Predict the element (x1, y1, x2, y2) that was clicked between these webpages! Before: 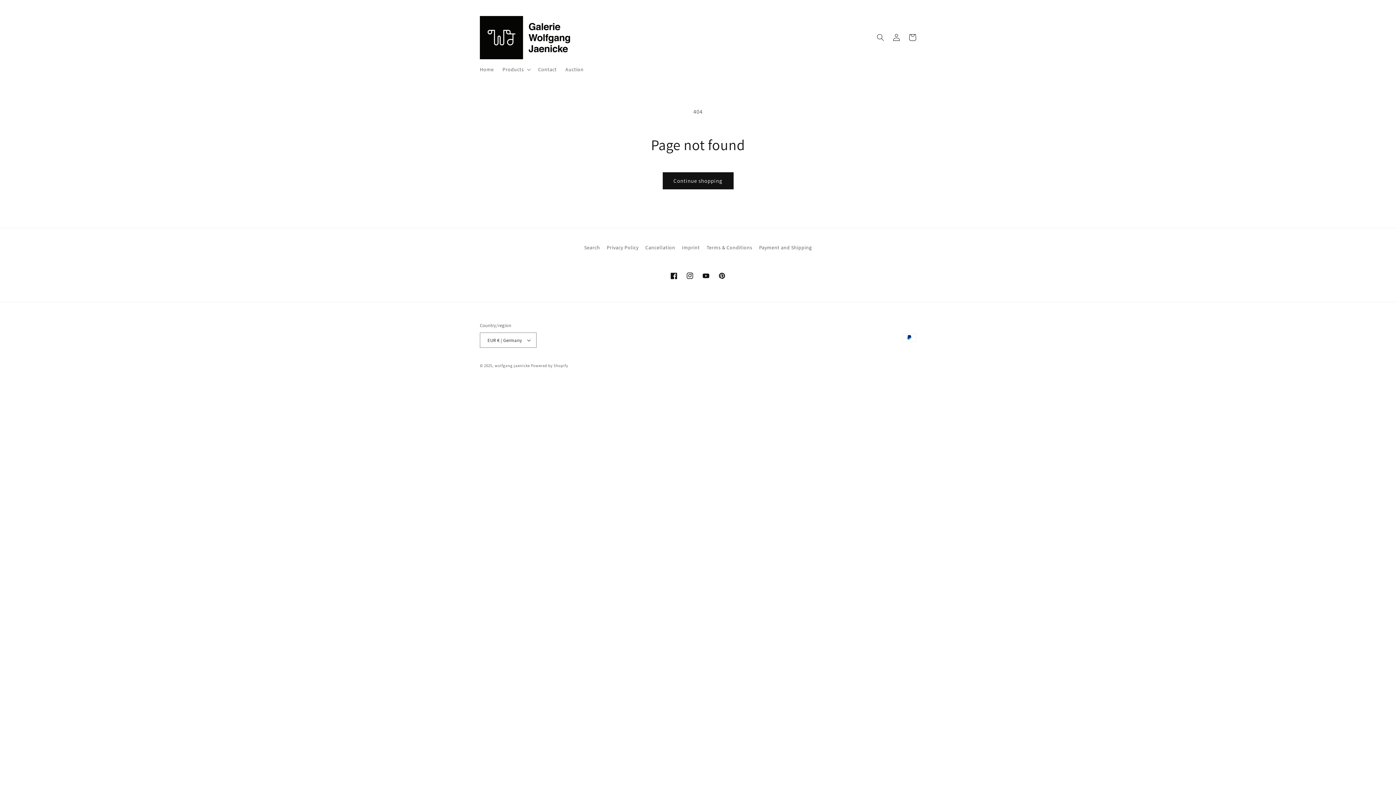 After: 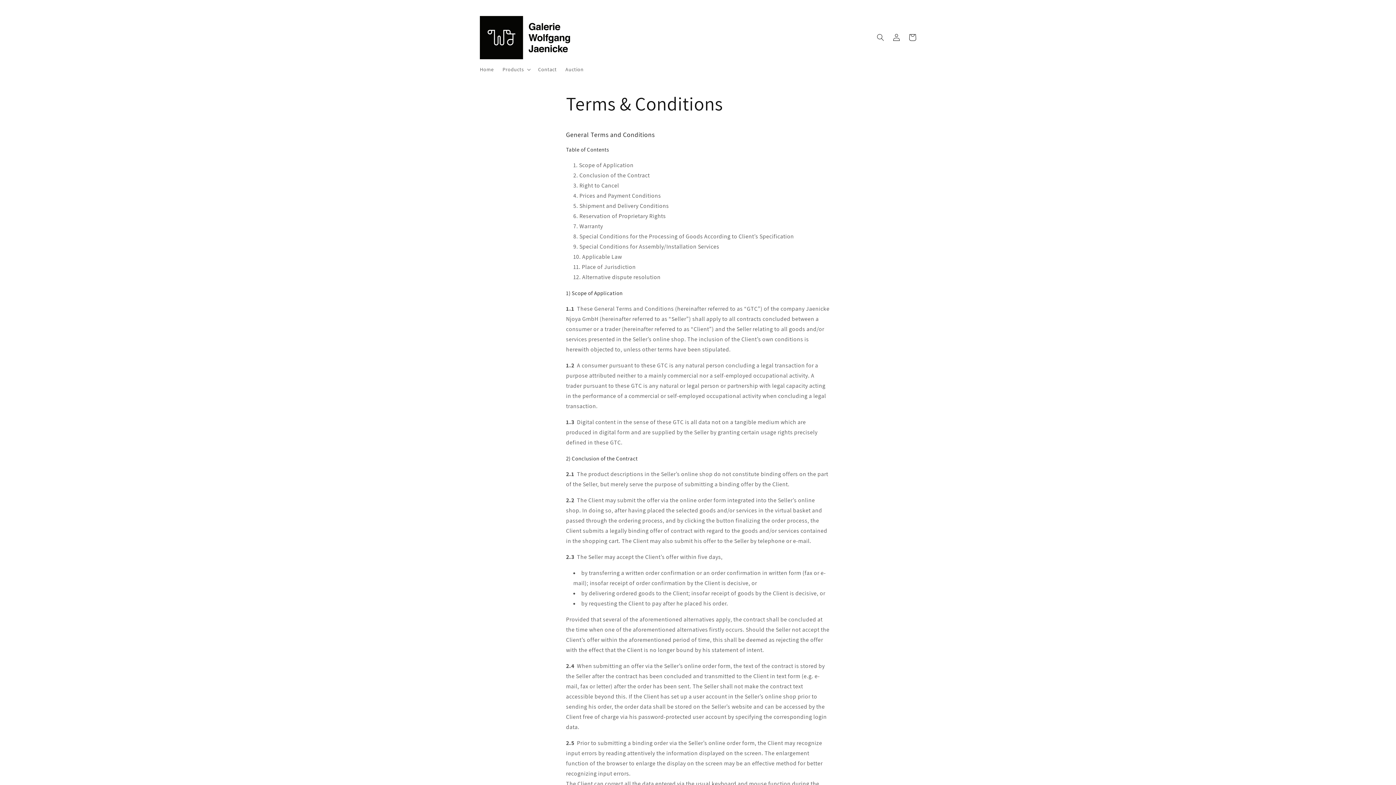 Action: label: Terms & Conditions bbox: (706, 241, 752, 254)